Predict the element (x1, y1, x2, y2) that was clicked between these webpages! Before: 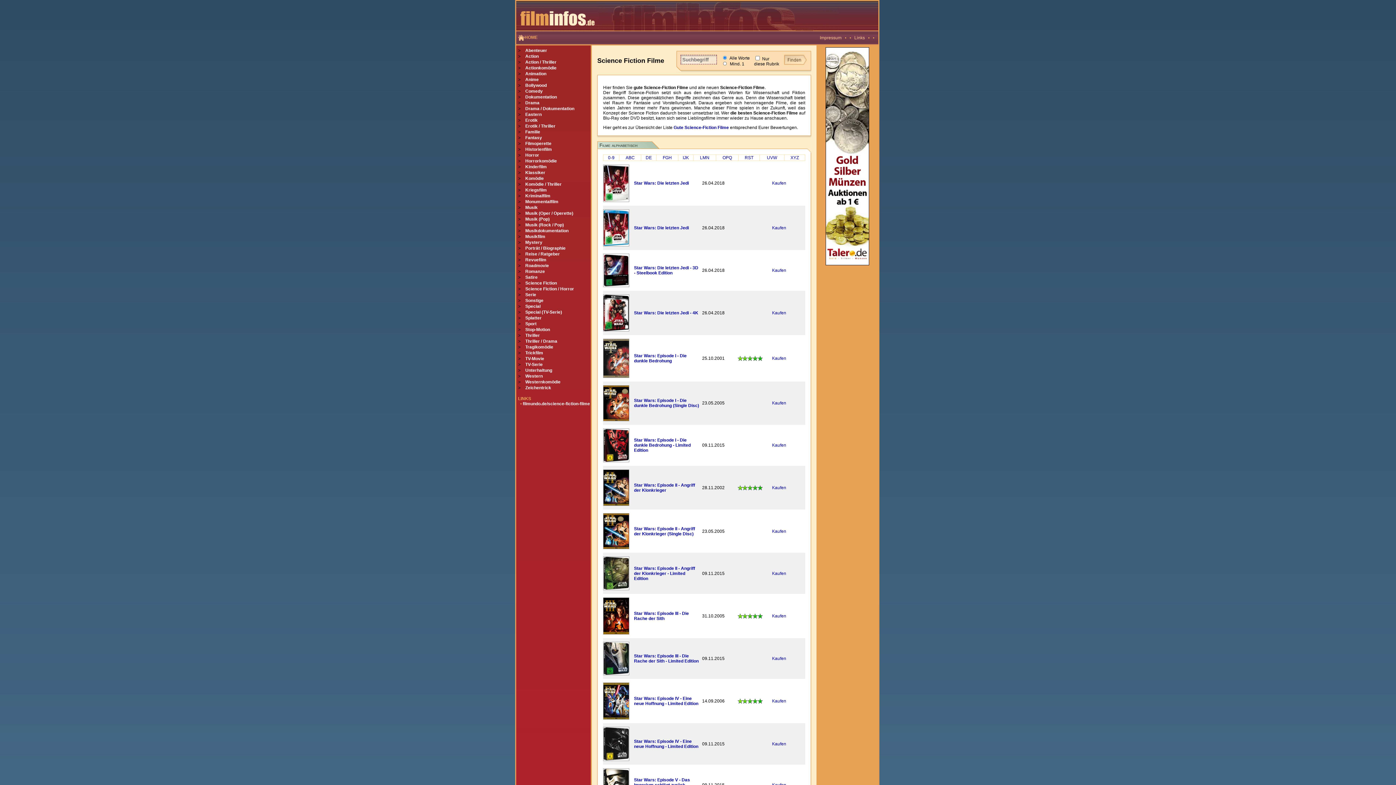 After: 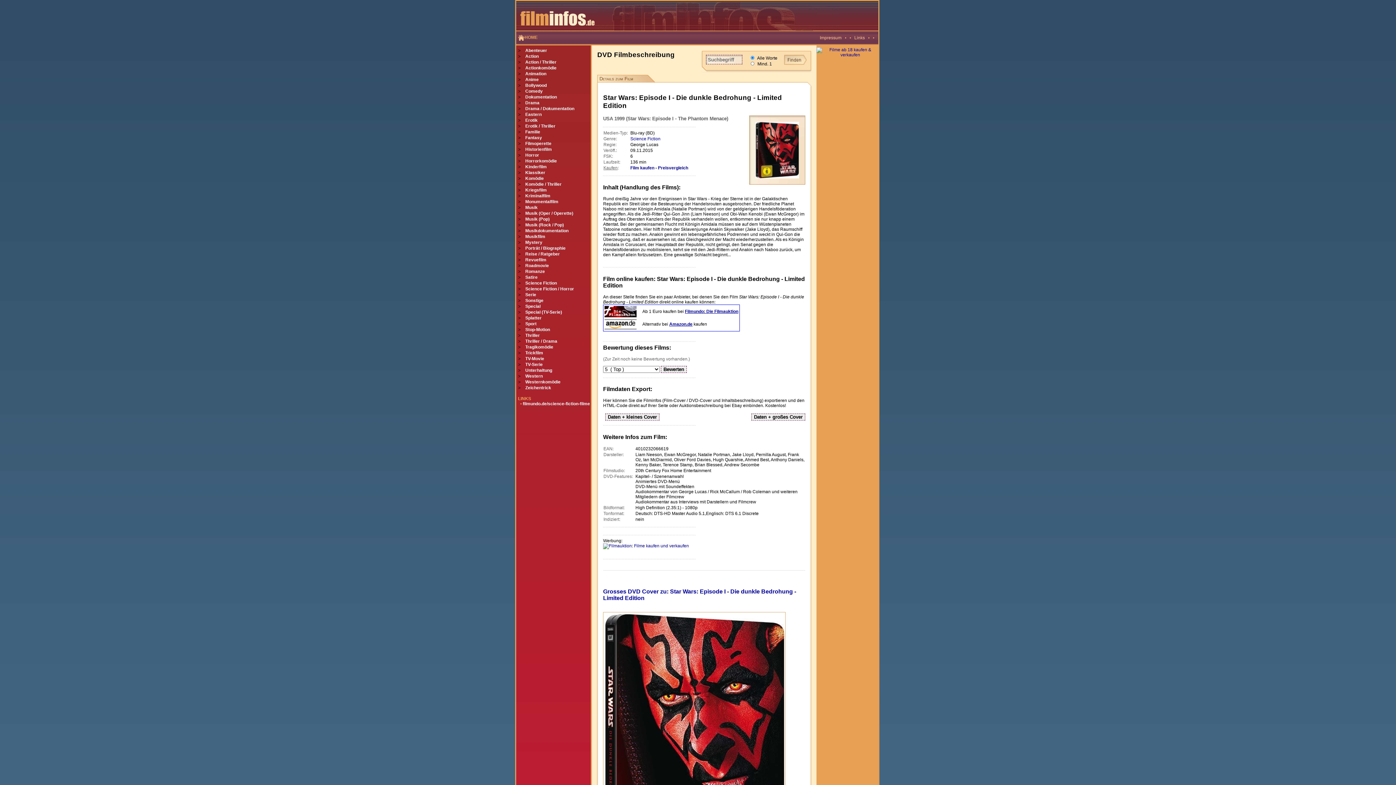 Action: bbox: (634, 437, 690, 453) label: Star Wars: Episode I - Die dunkle Bedrohung - Limited Edition